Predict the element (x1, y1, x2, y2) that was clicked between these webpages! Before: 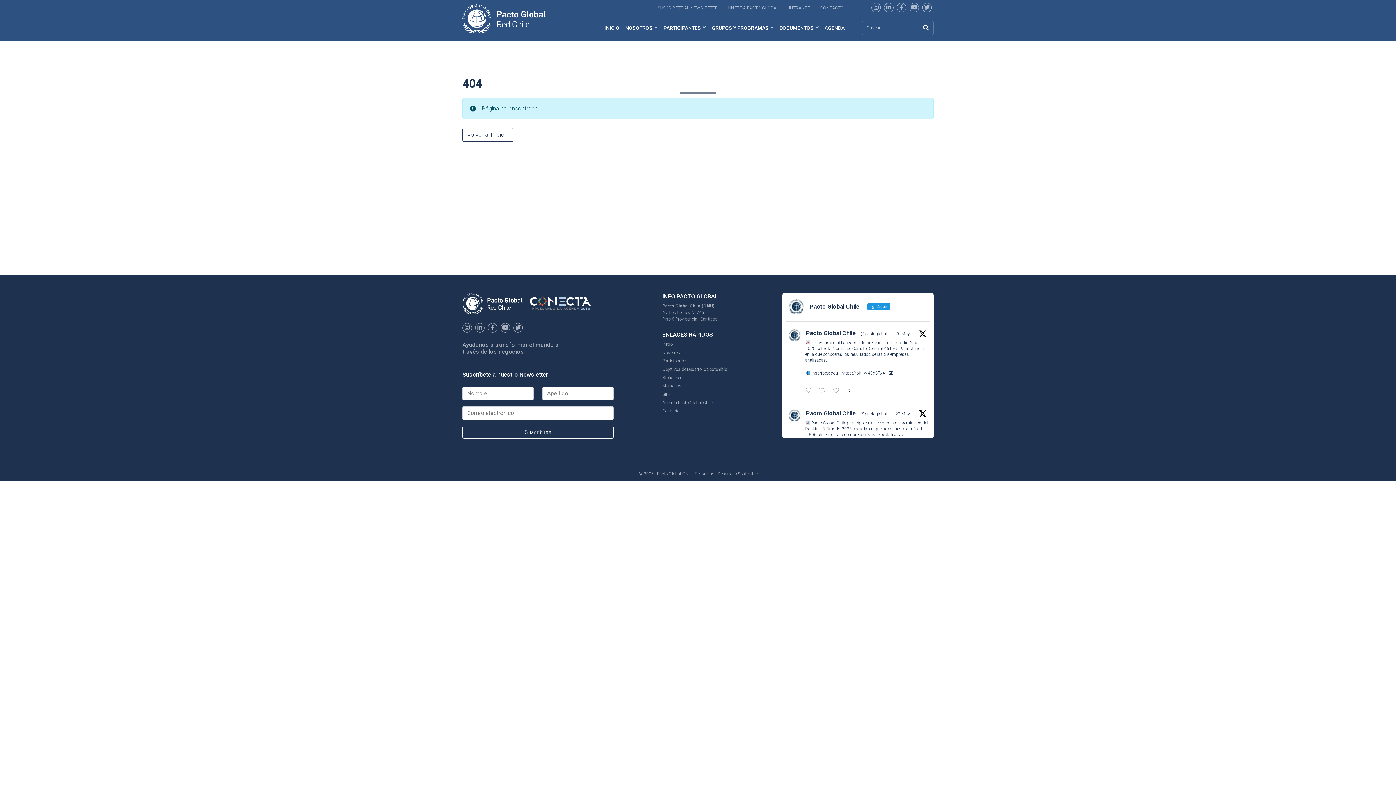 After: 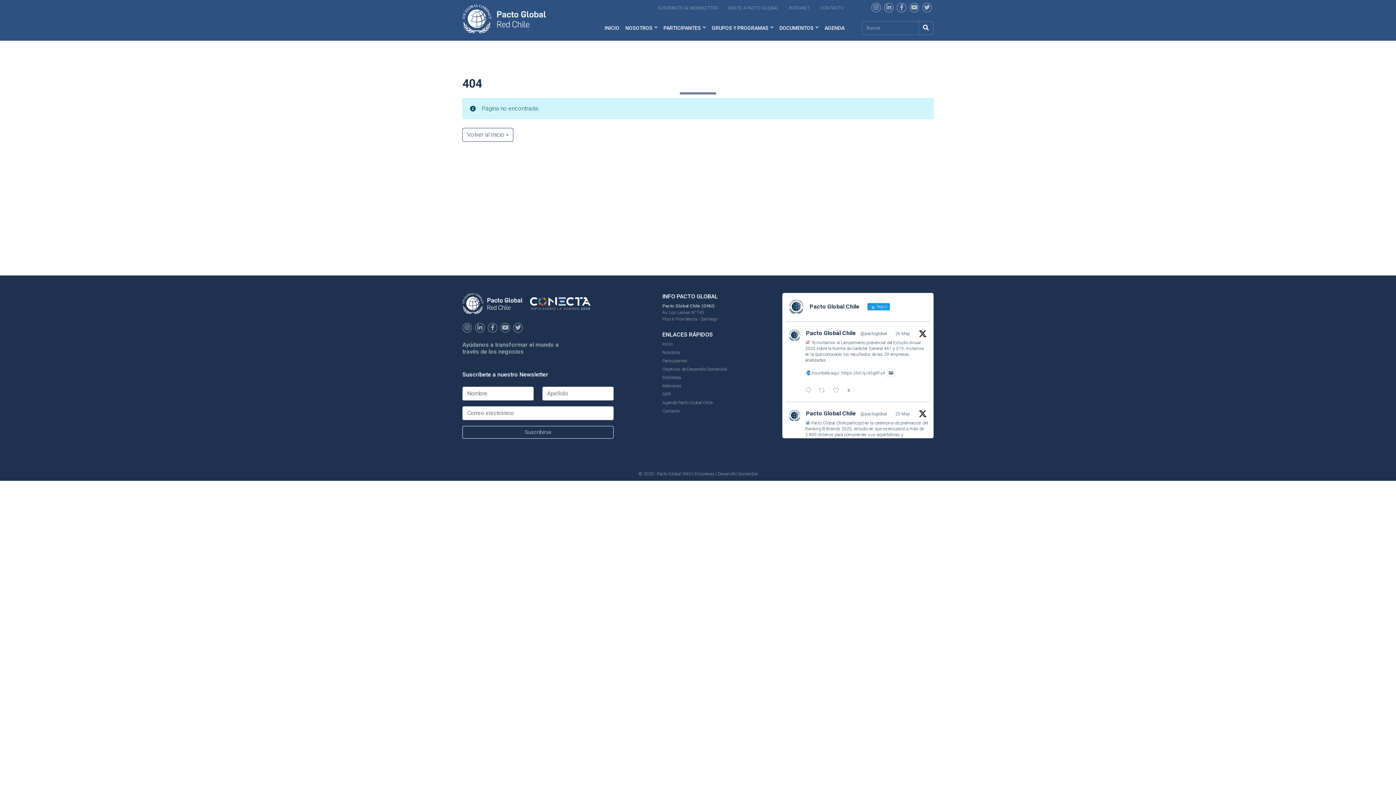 Action: bbox: (788, 408, 801, 422)